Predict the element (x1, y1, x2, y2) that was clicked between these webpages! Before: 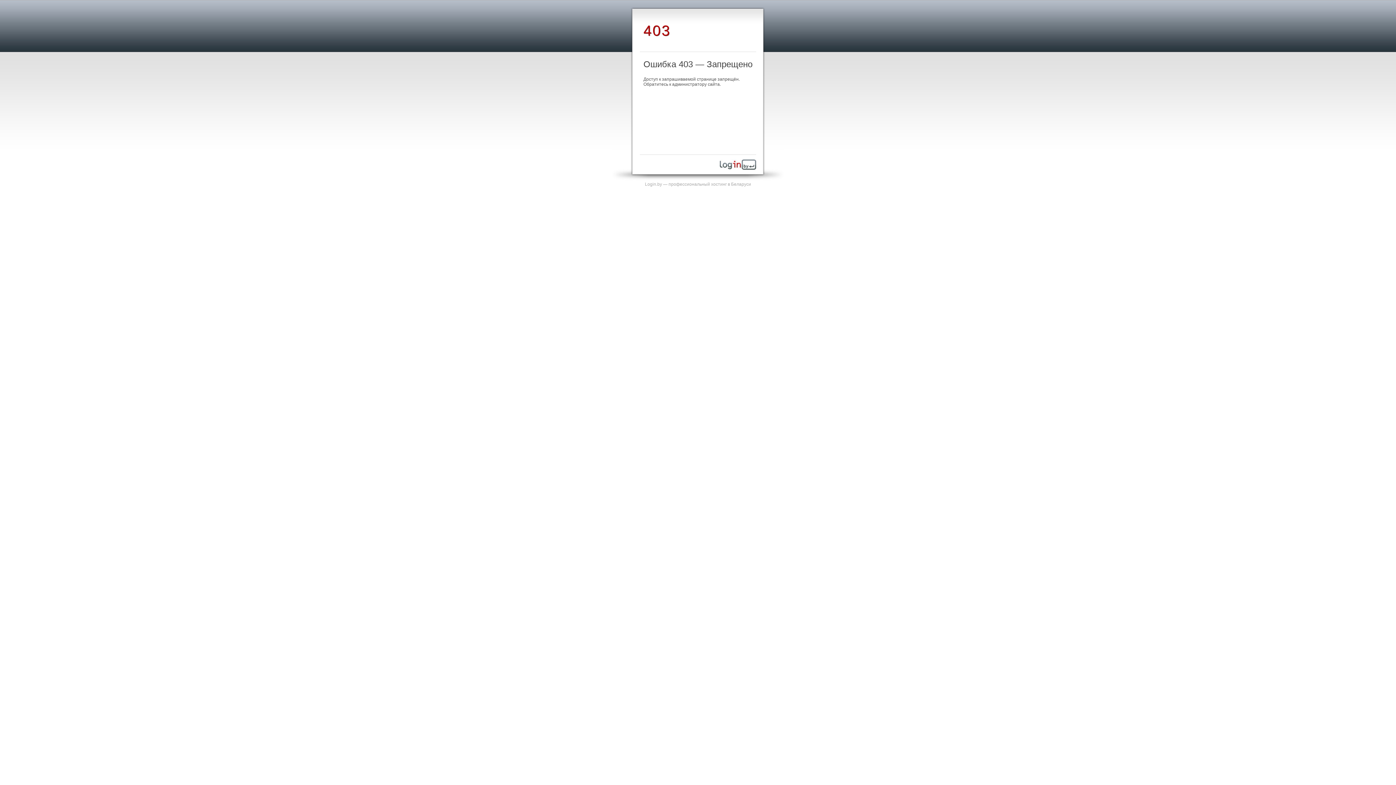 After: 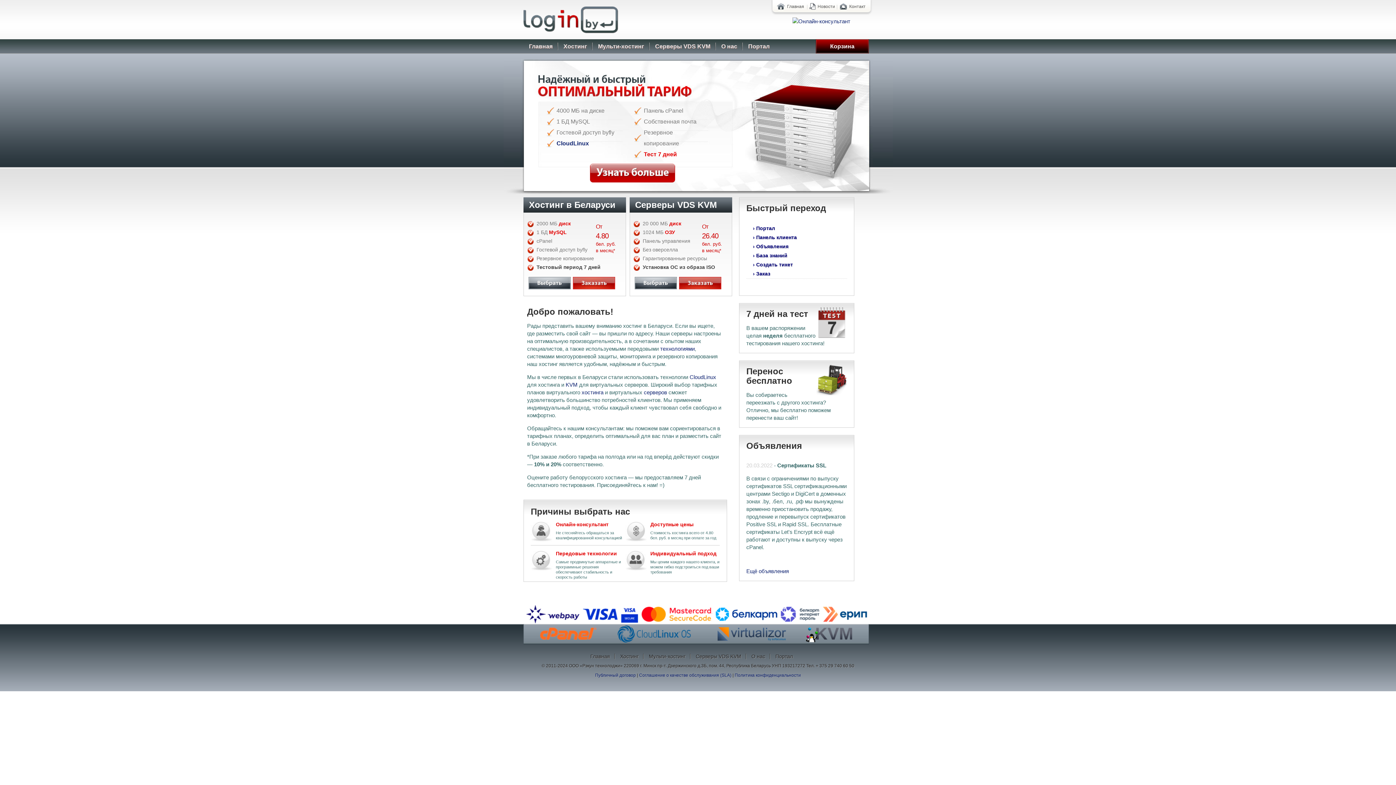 Action: bbox: (720, 165, 756, 170)